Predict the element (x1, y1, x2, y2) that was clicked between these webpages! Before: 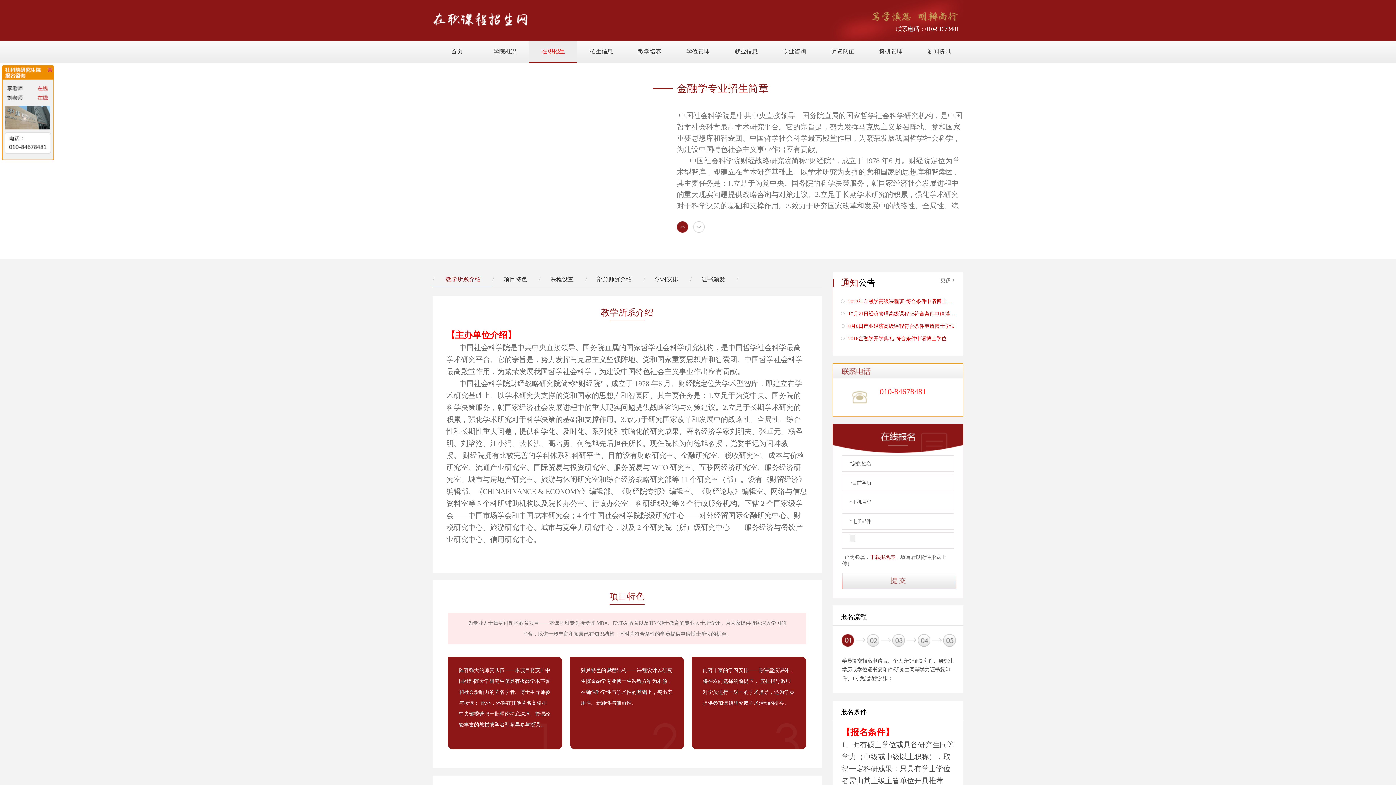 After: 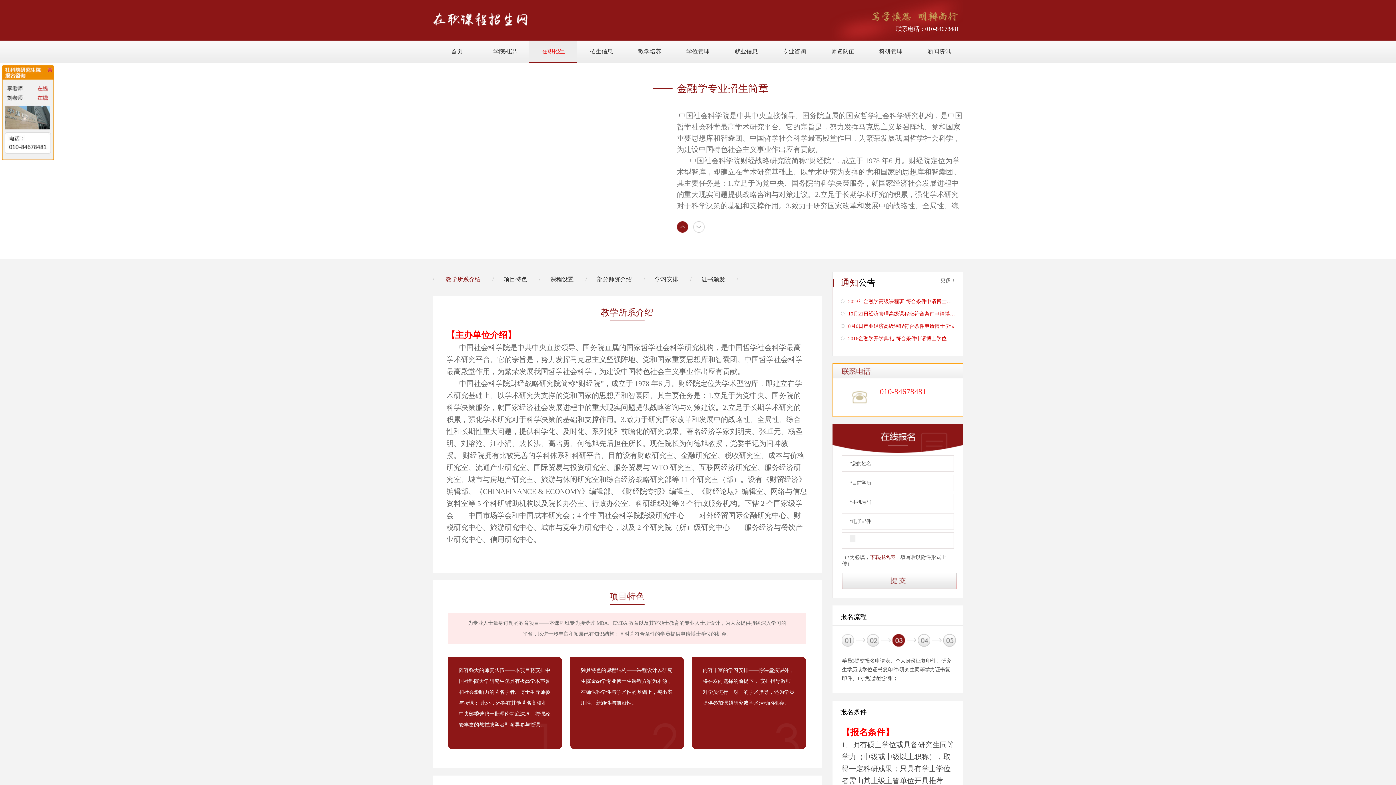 Action: label: 下载报名表 bbox: (870, 554, 895, 560)